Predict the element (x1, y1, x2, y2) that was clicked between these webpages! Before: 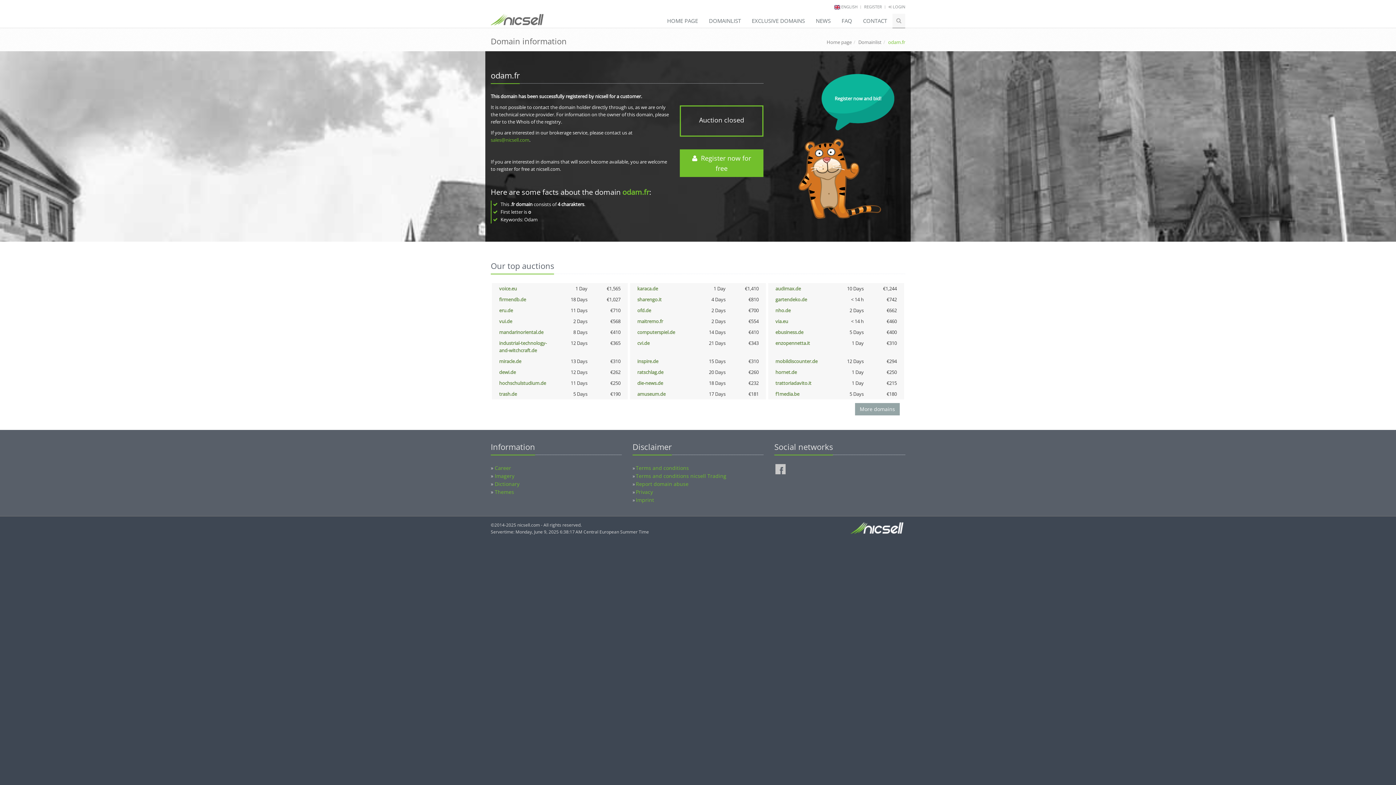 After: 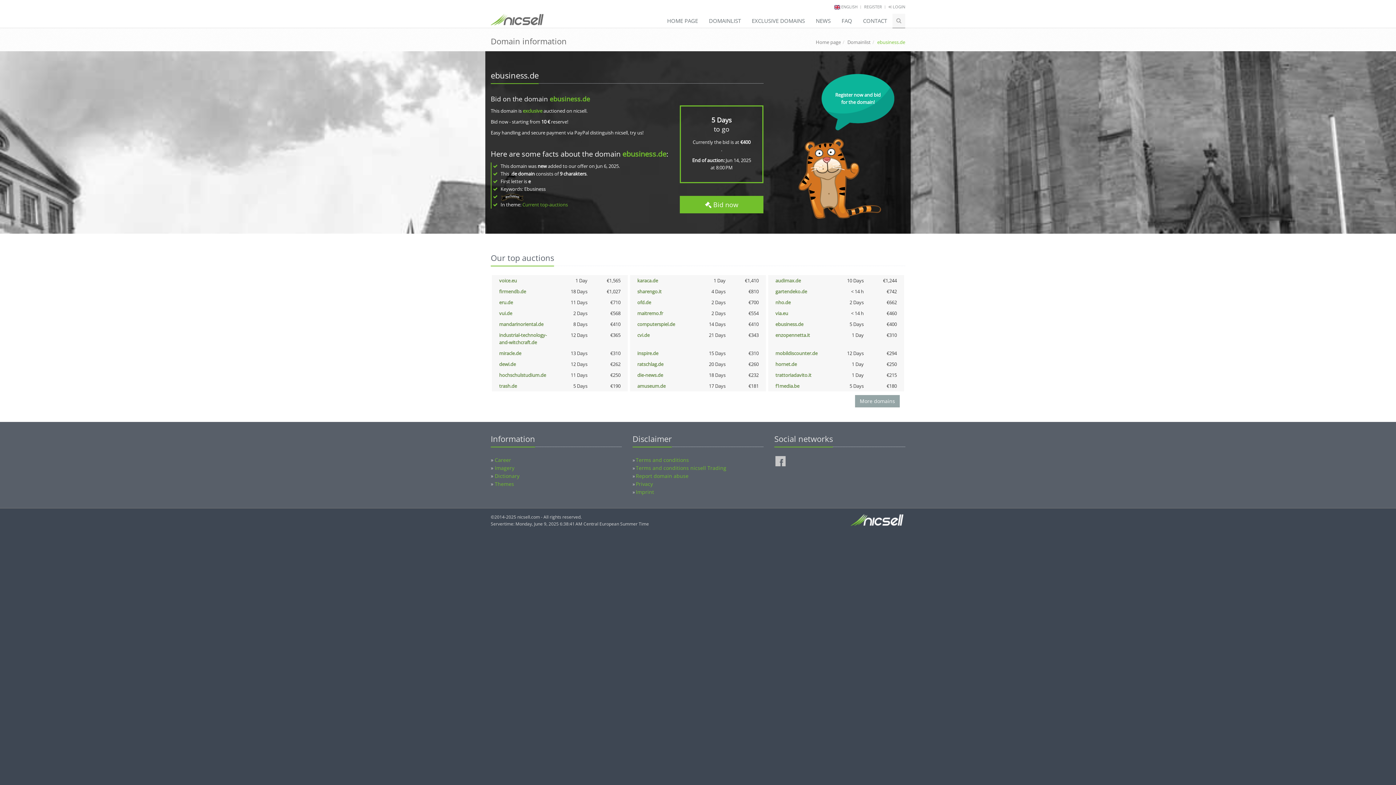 Action: label: ebusiness.de bbox: (775, 329, 803, 335)